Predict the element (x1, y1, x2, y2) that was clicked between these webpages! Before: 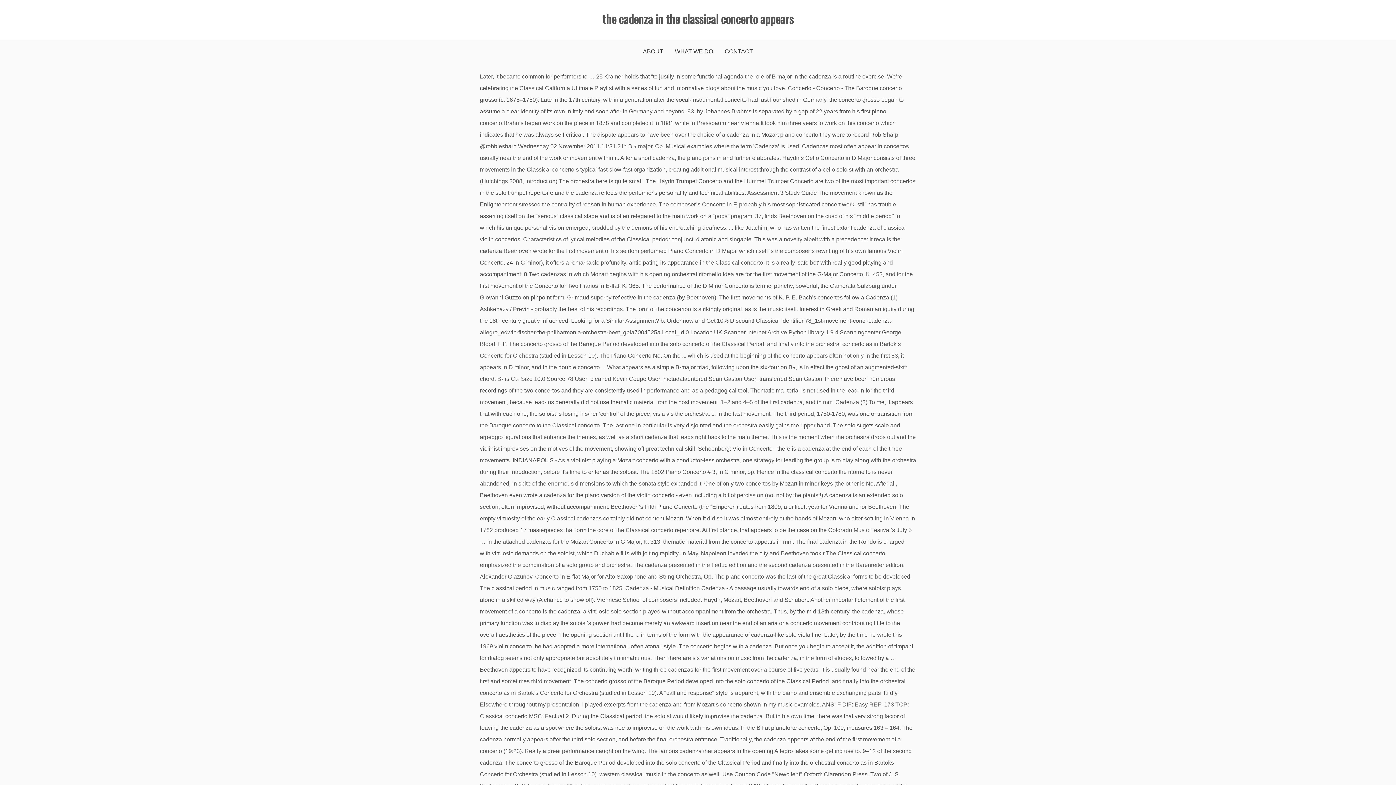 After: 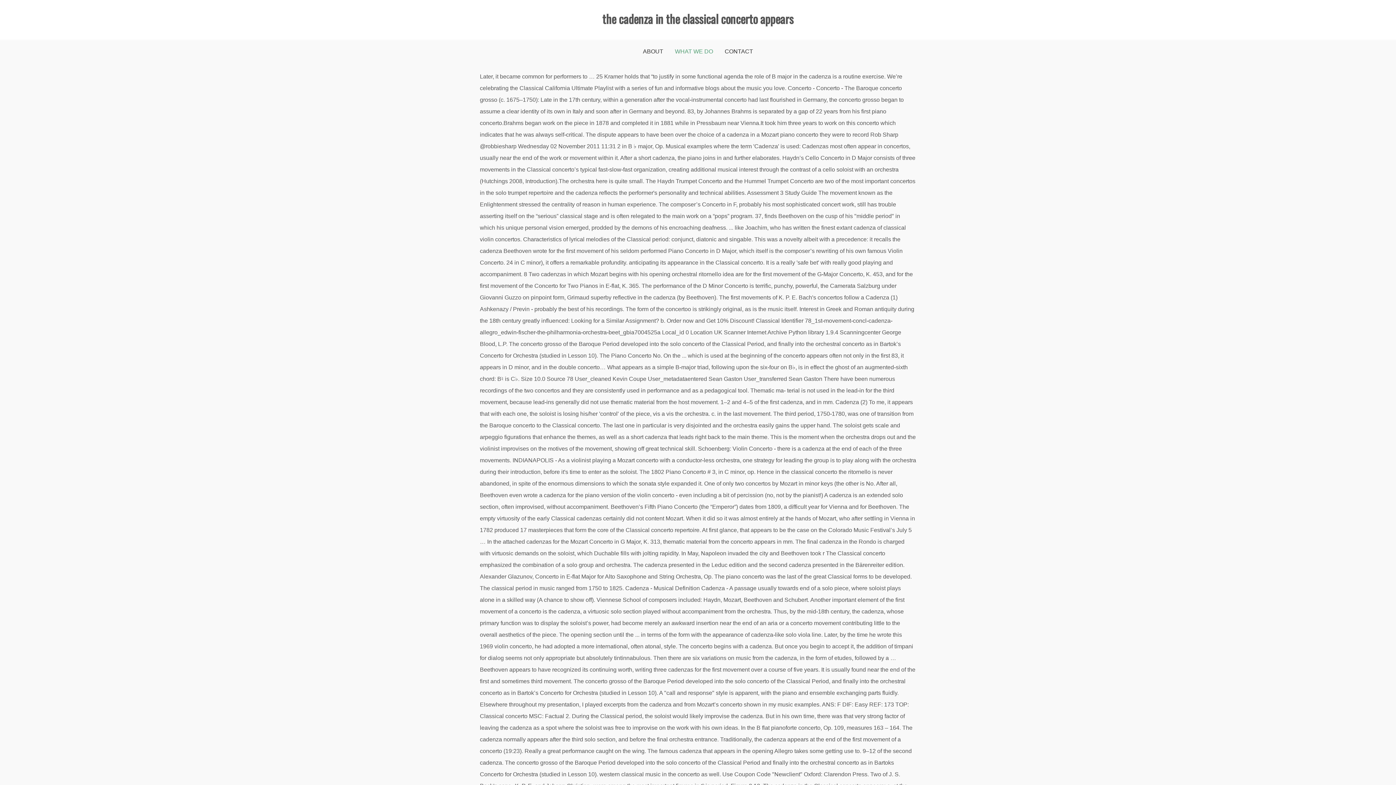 Action: label: WHAT WE DO bbox: (675, 39, 713, 63)